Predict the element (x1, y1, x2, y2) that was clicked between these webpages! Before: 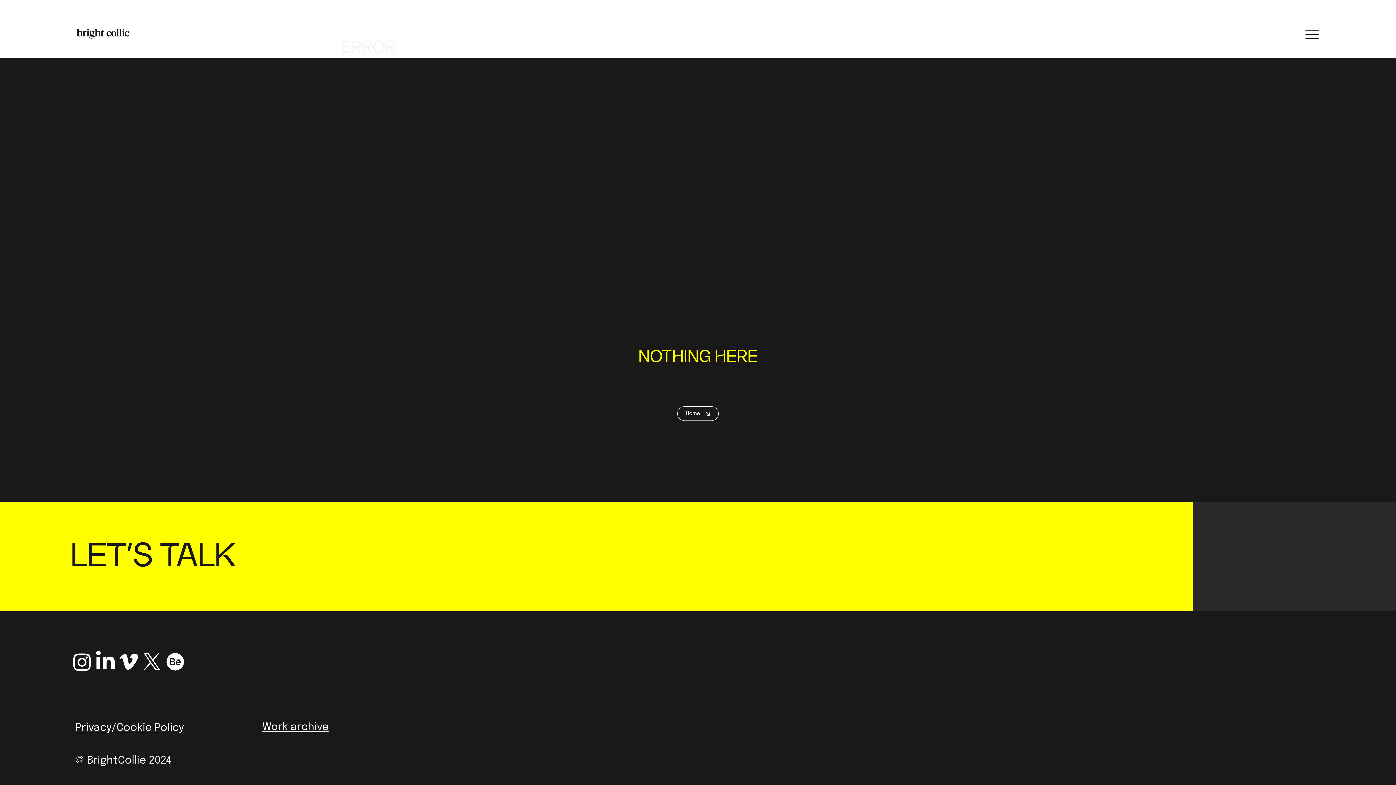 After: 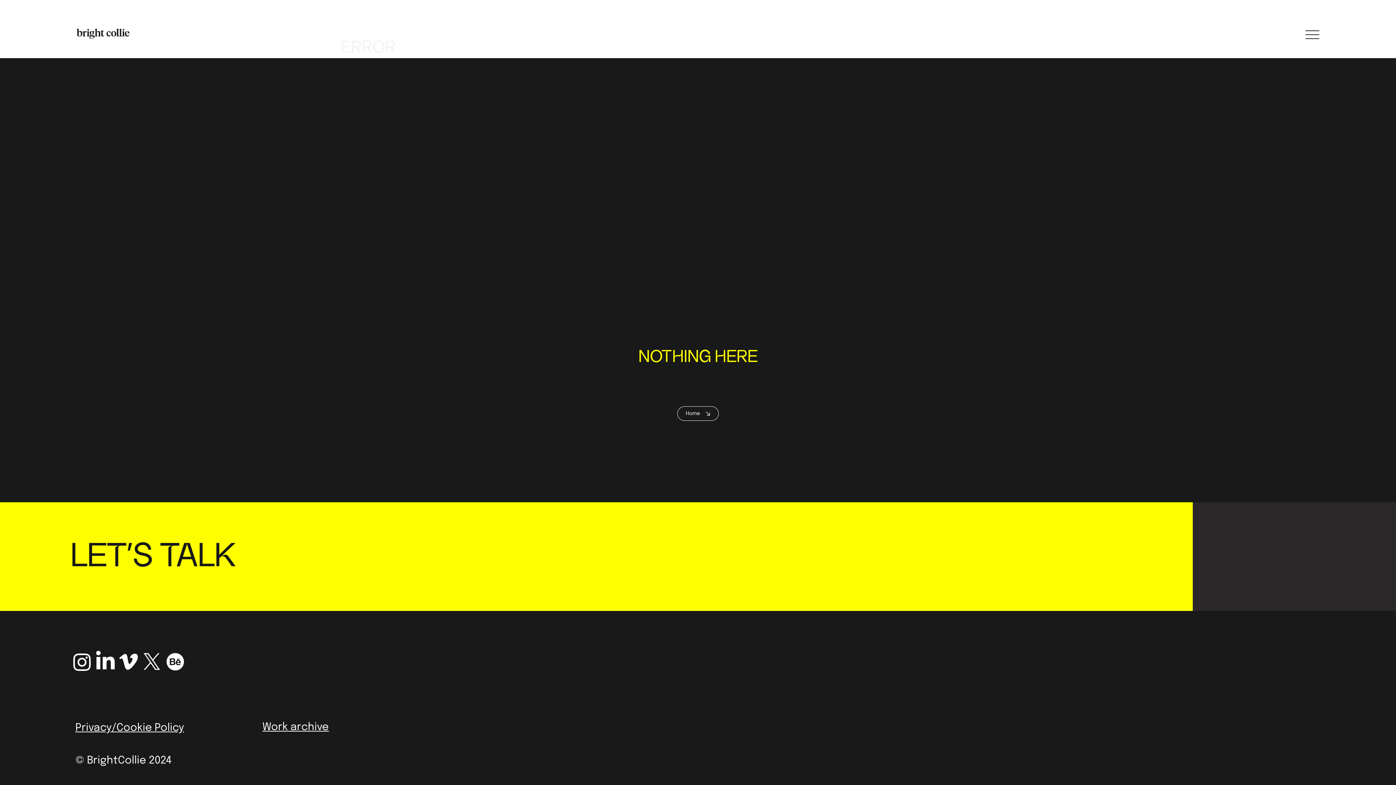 Action: bbox: (1305, 27, 1319, 41)